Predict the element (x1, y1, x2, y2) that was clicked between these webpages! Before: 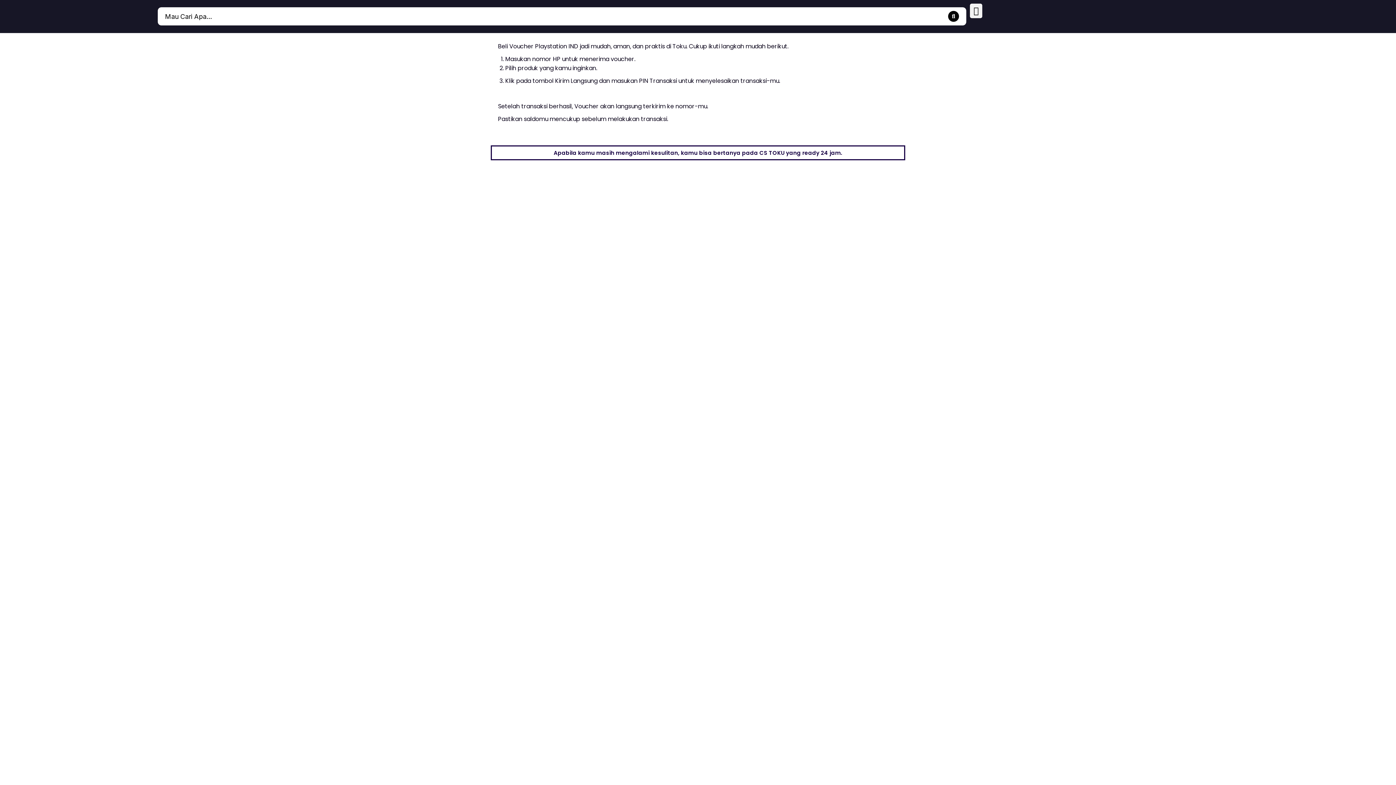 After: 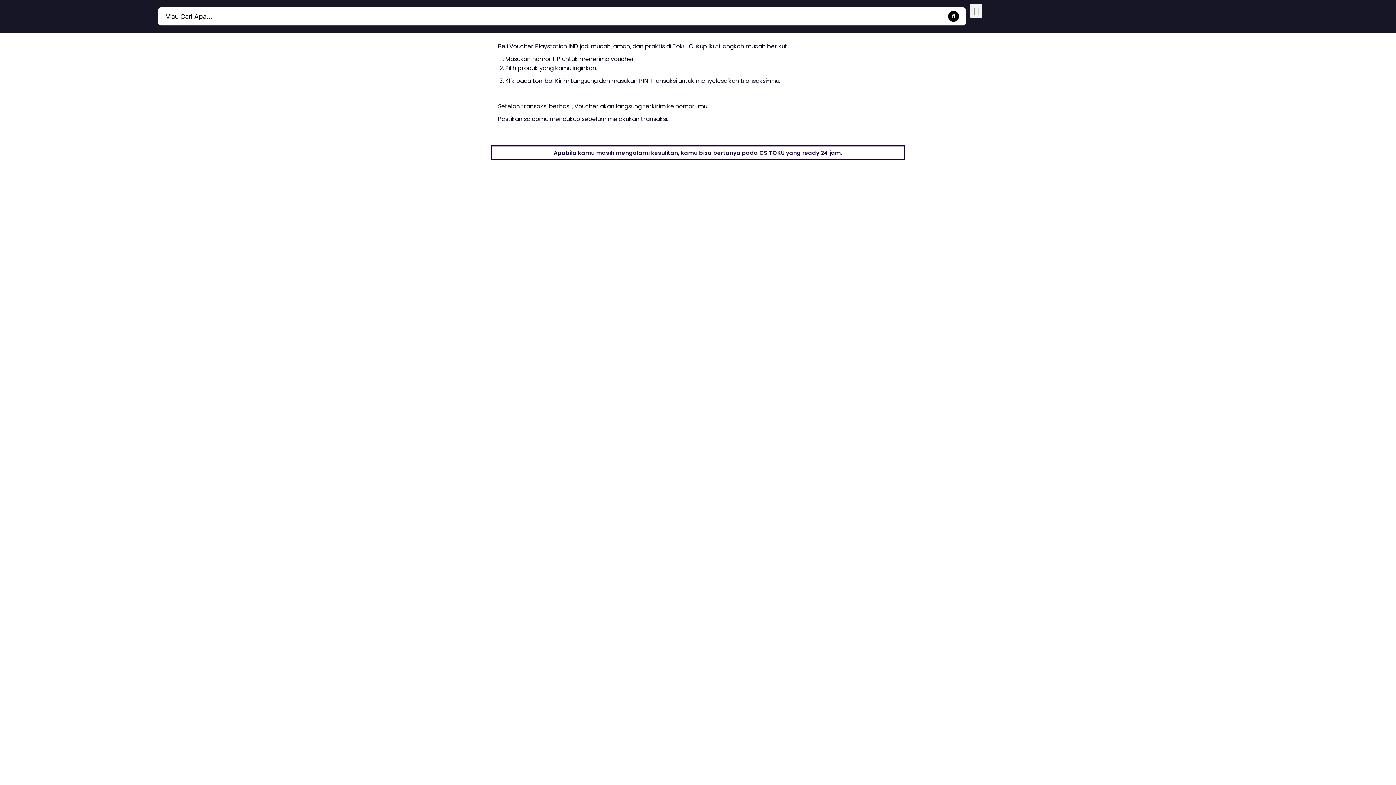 Action: bbox: (970, 3, 982, 18) label: Menu Toggle